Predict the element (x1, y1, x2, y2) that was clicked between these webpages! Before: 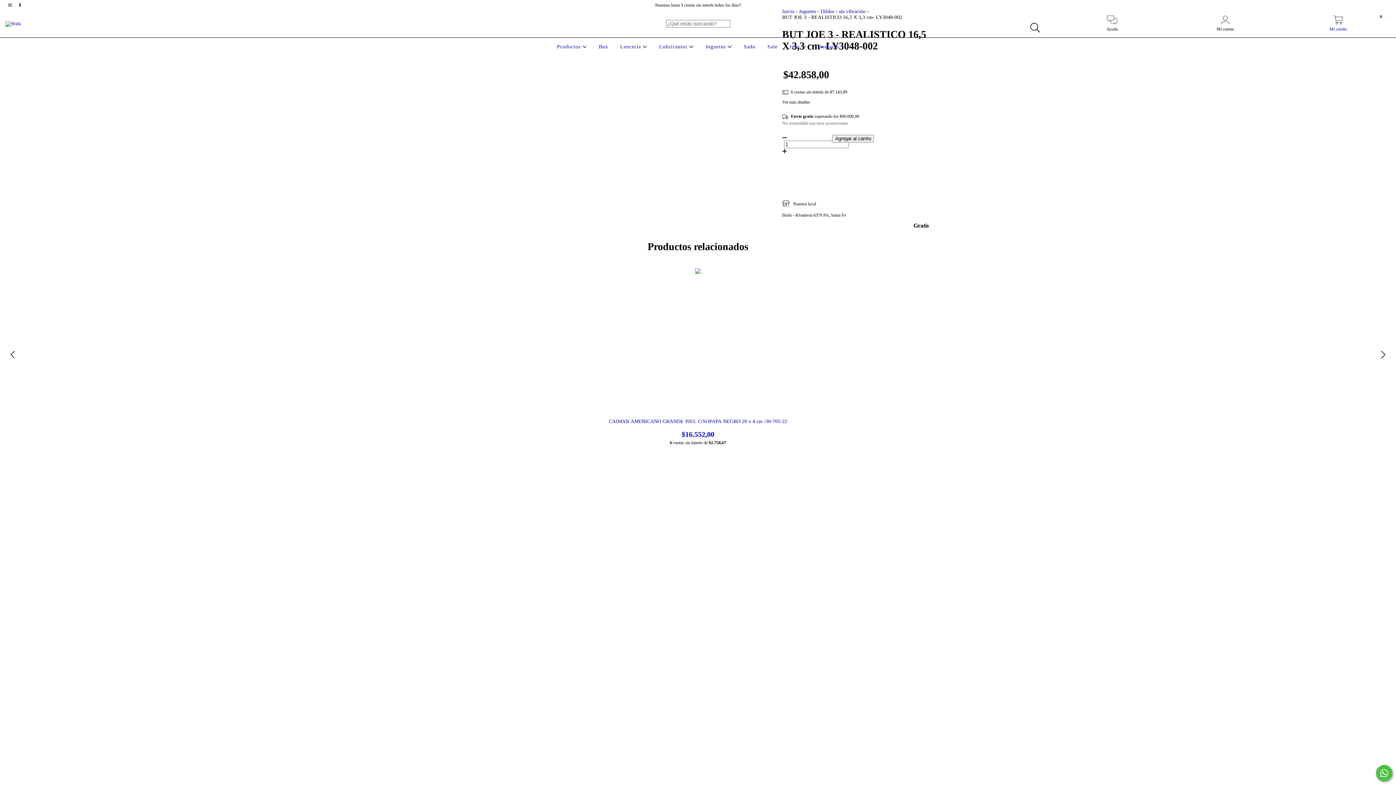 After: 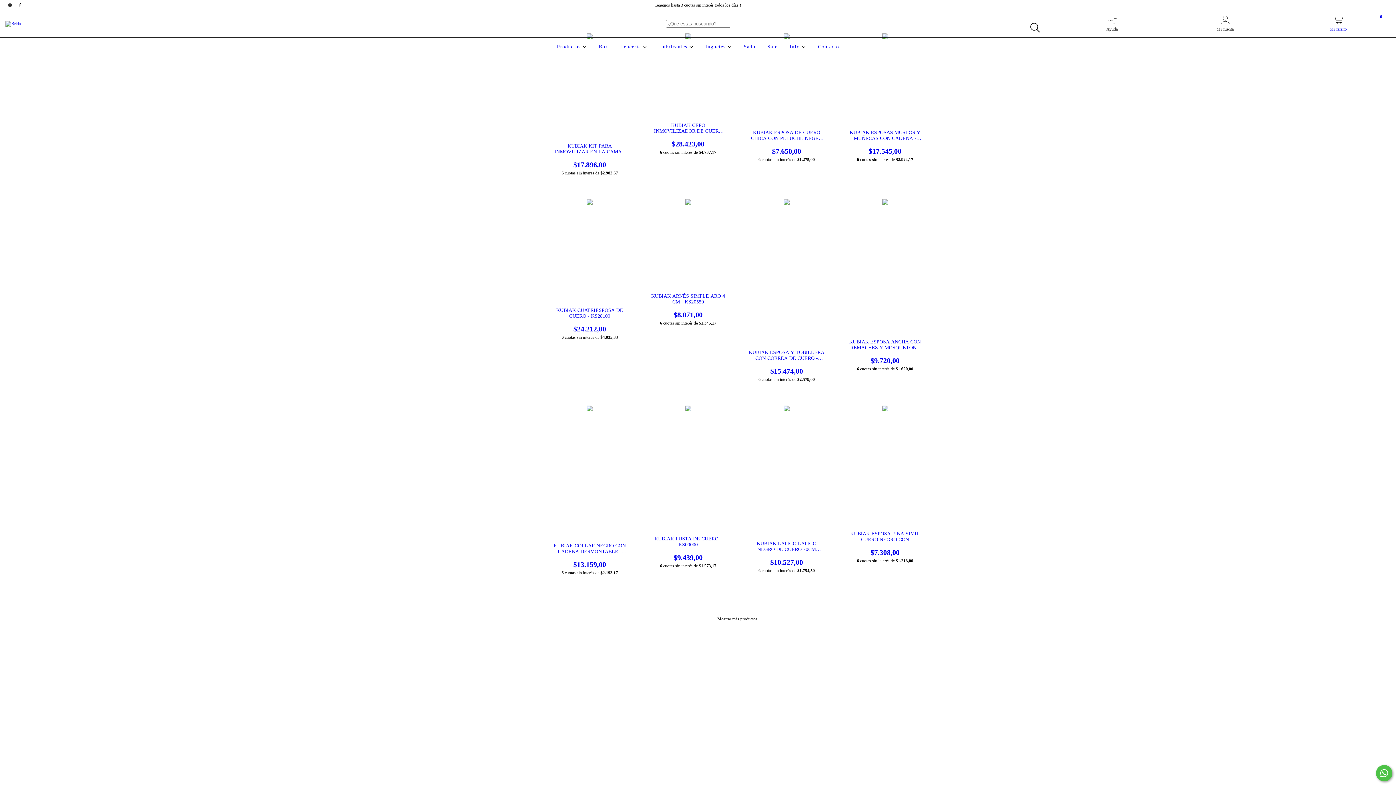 Action: bbox: (742, 44, 757, 49) label: Sado